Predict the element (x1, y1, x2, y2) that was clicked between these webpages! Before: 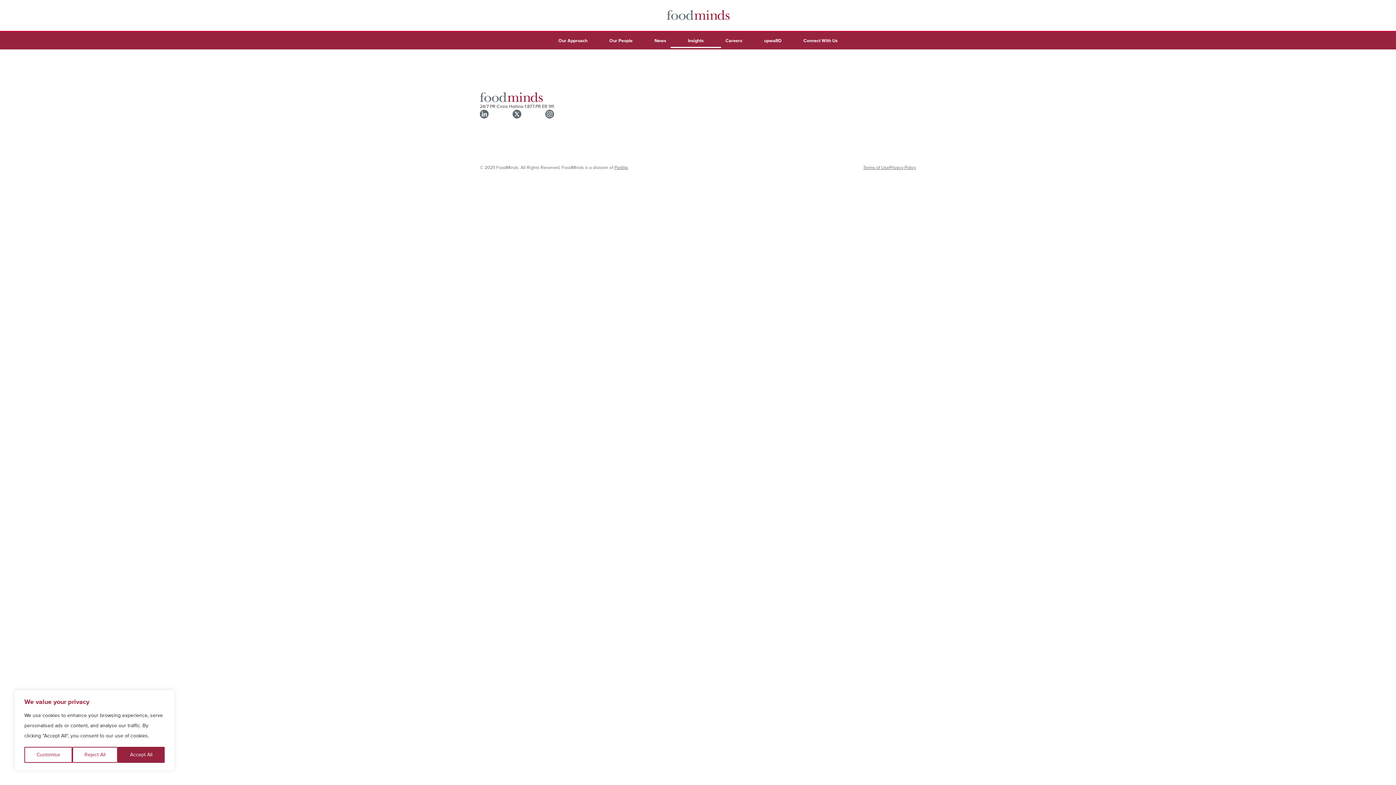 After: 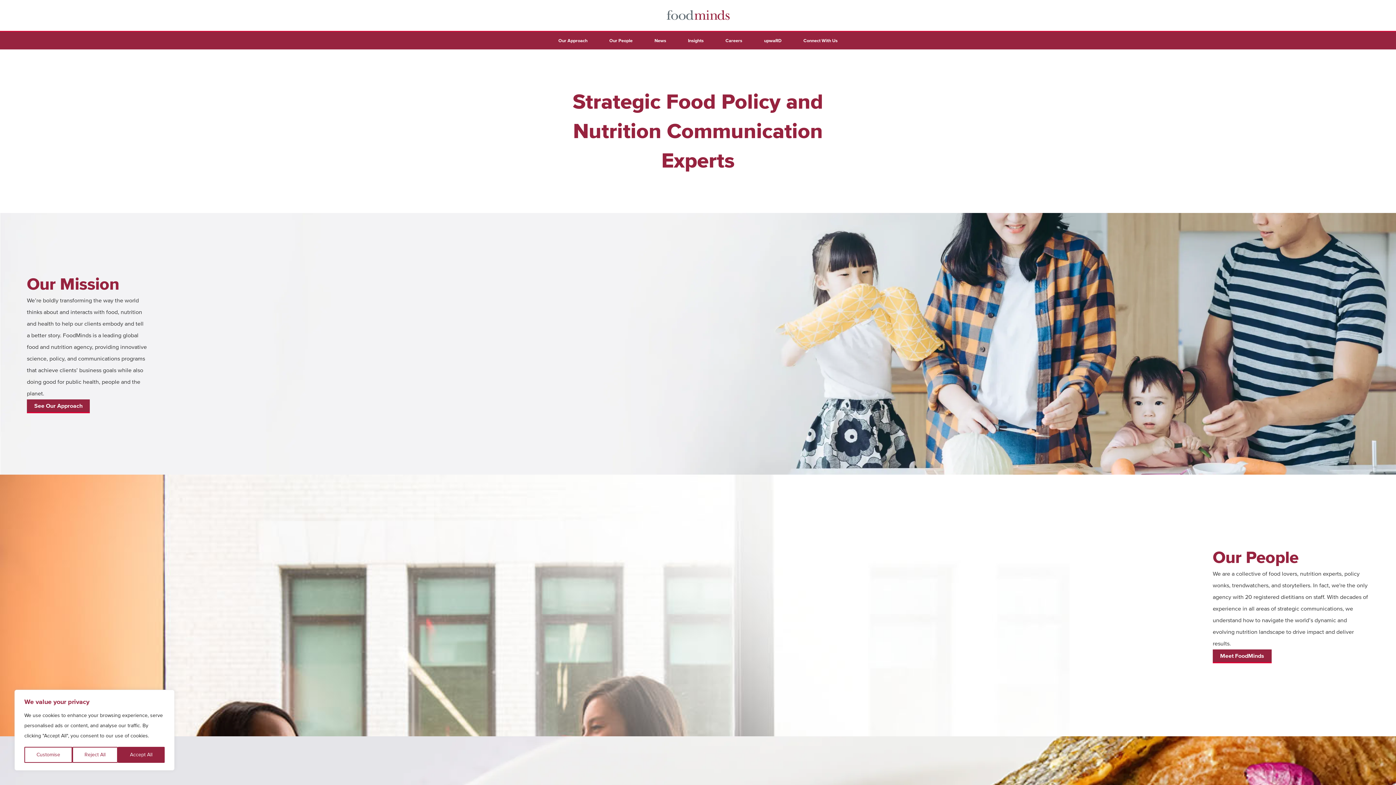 Action: bbox: (480, 92, 554, 103)